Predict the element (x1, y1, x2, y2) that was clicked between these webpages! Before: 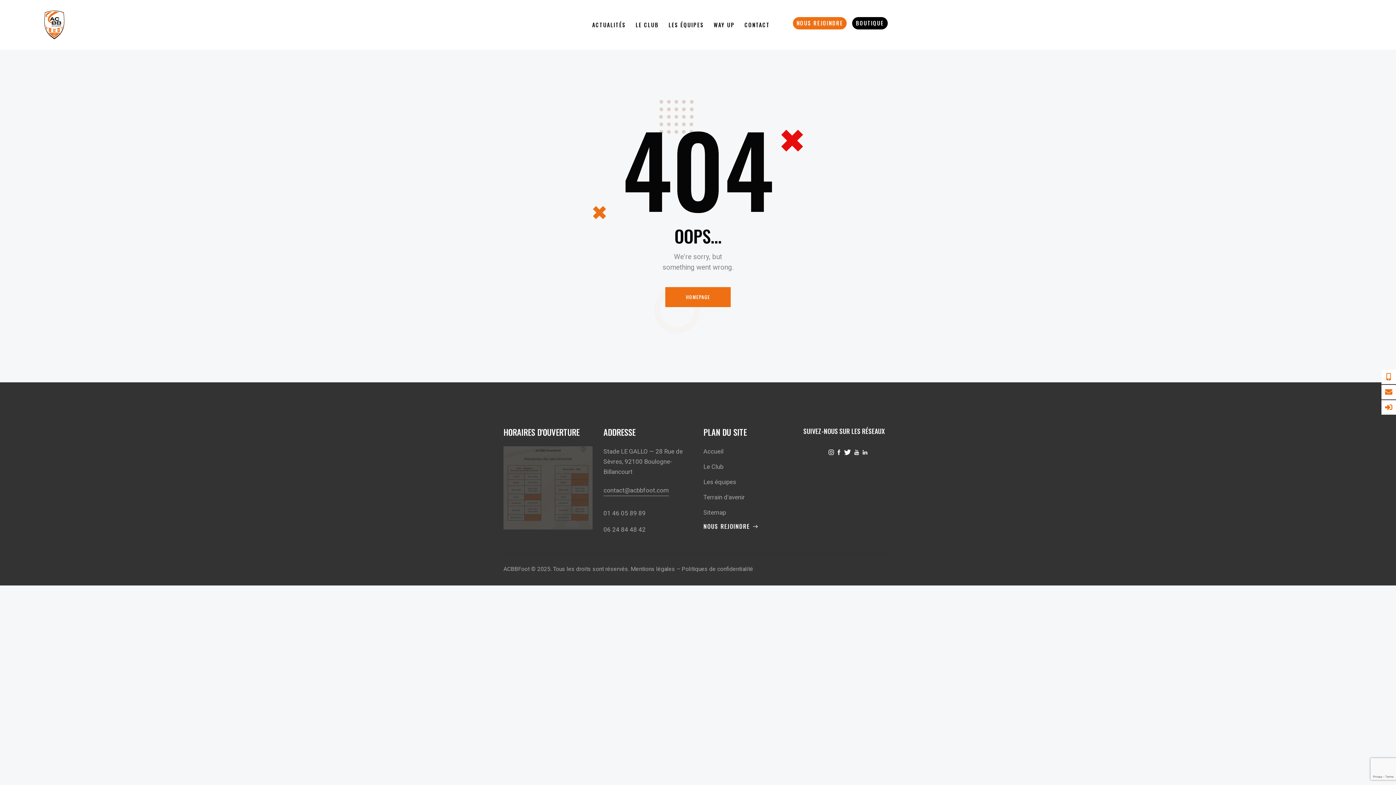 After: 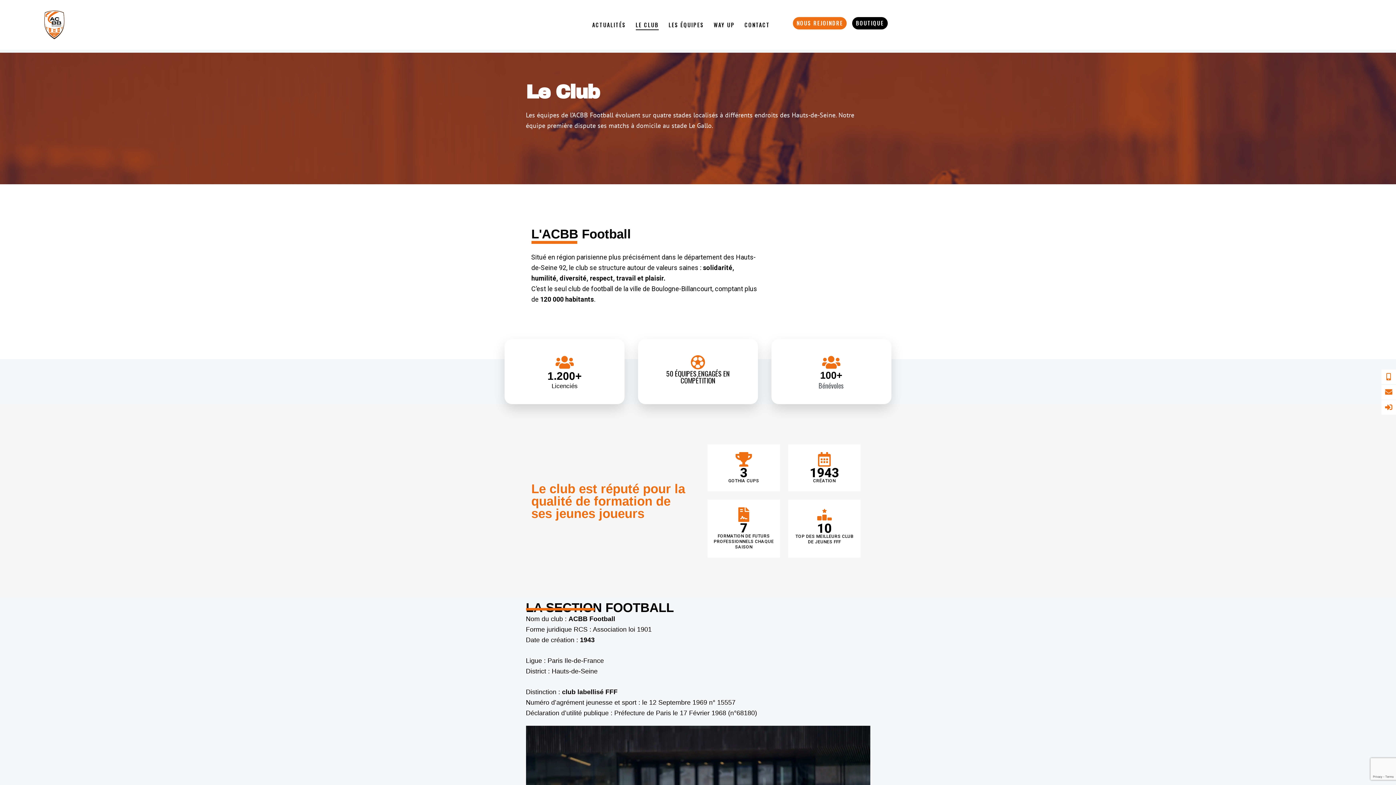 Action: bbox: (703, 461, 723, 472) label: Le Club